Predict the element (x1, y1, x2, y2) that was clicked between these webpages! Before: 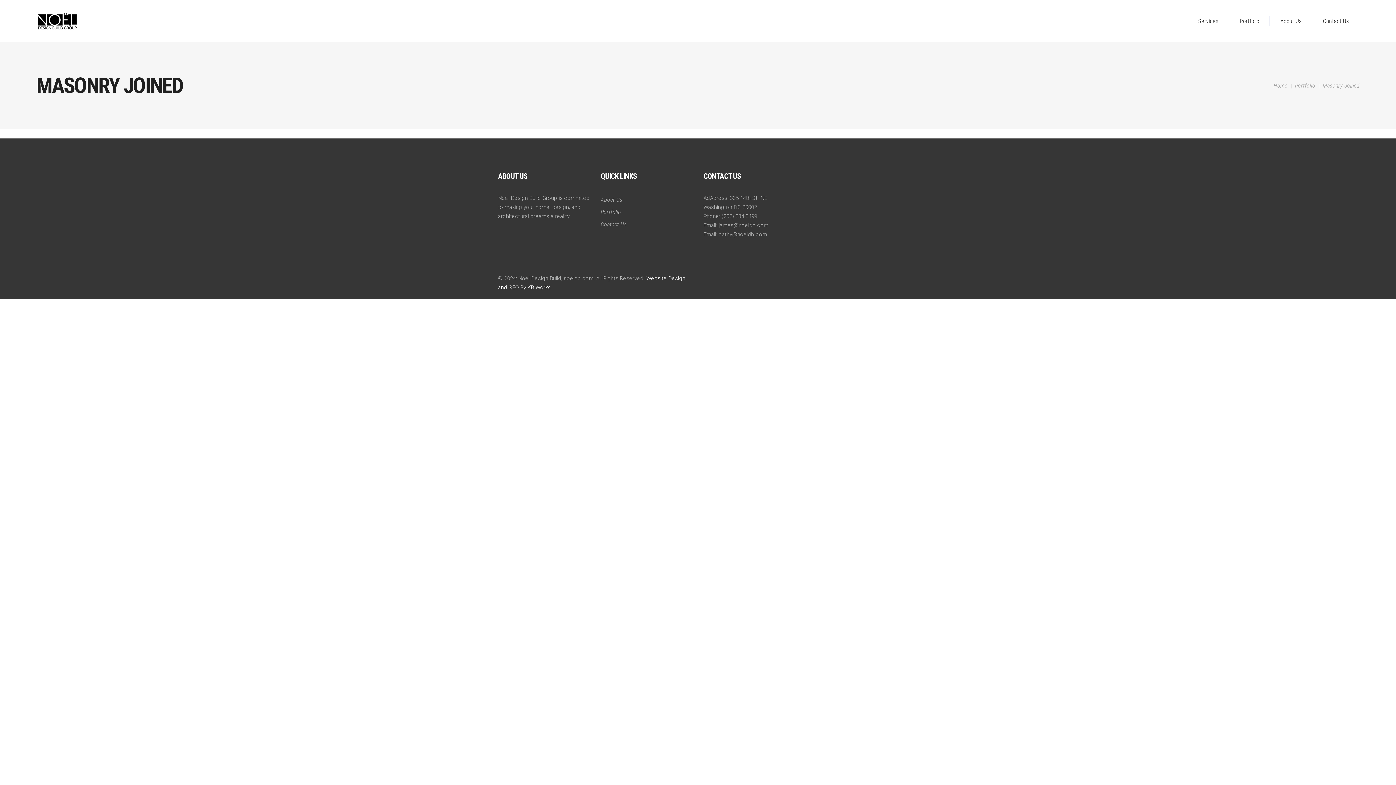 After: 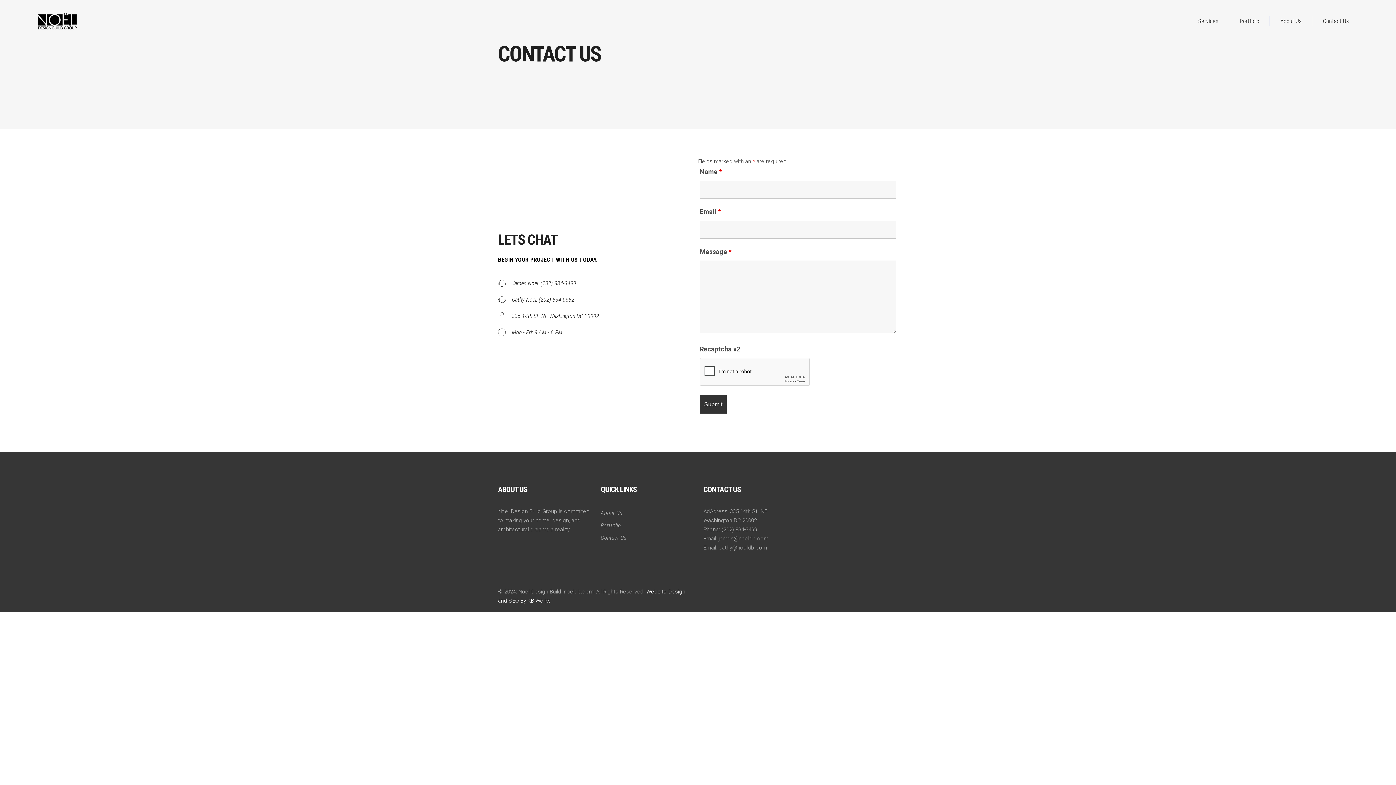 Action: bbox: (1312, 0, 1360, 42) label: Contact Us